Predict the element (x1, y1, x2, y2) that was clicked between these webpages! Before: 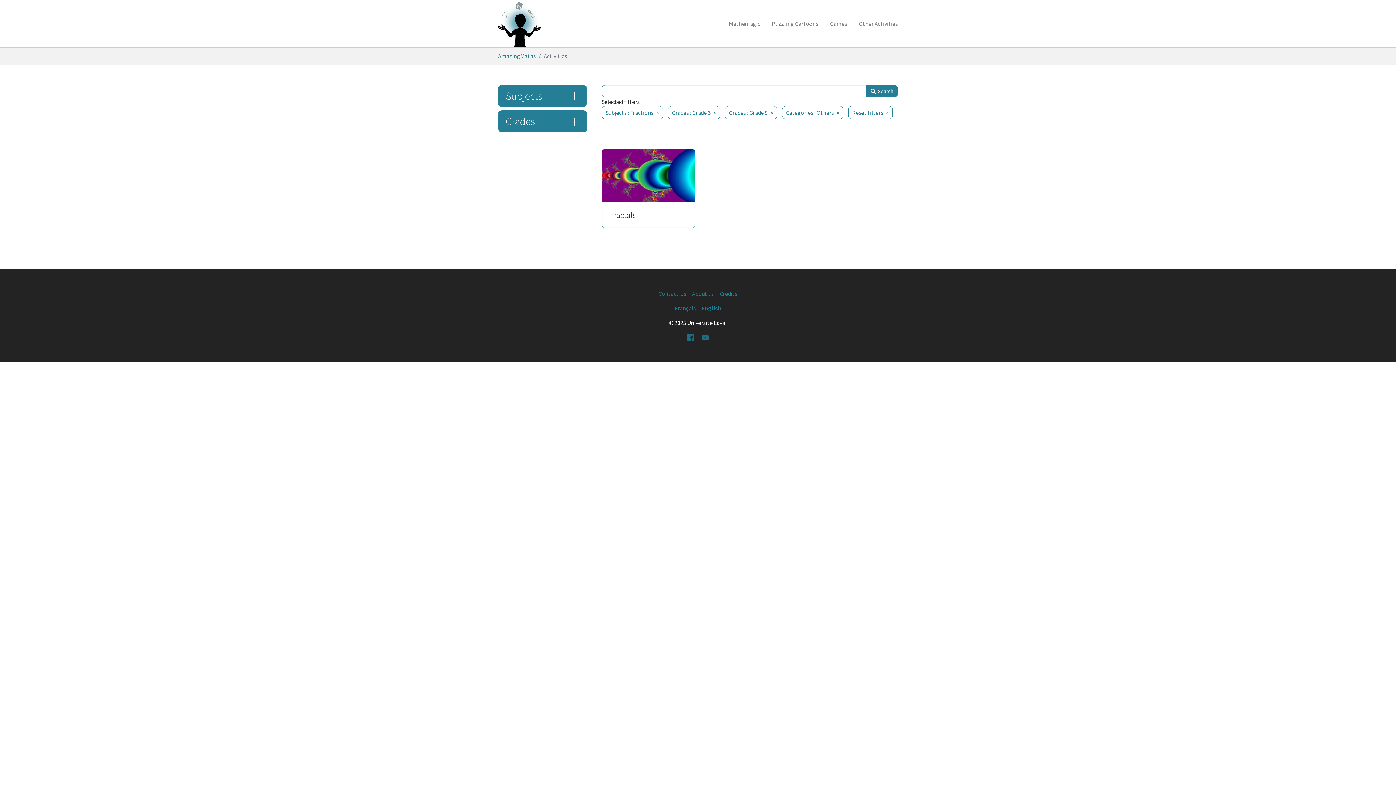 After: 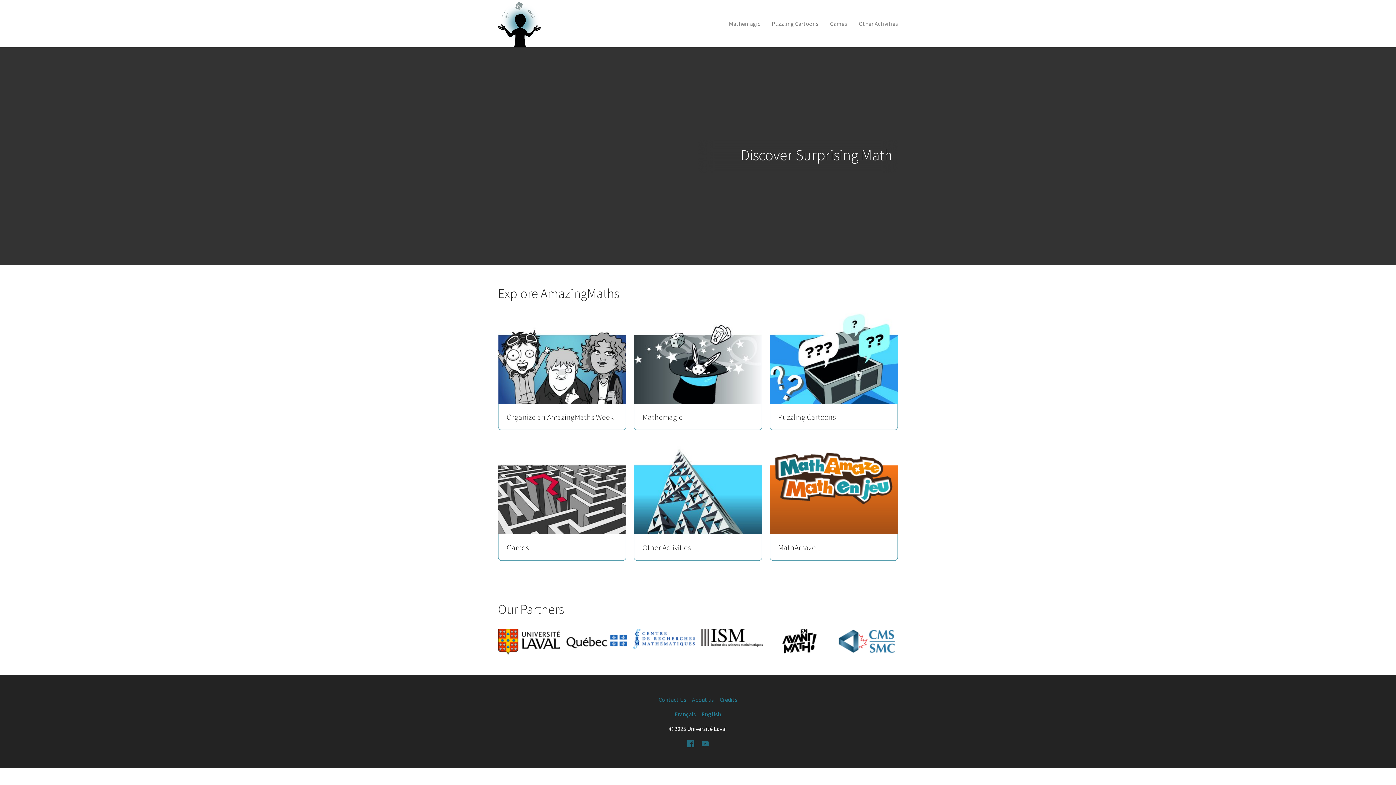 Action: bbox: (498, 0, 540, 47)